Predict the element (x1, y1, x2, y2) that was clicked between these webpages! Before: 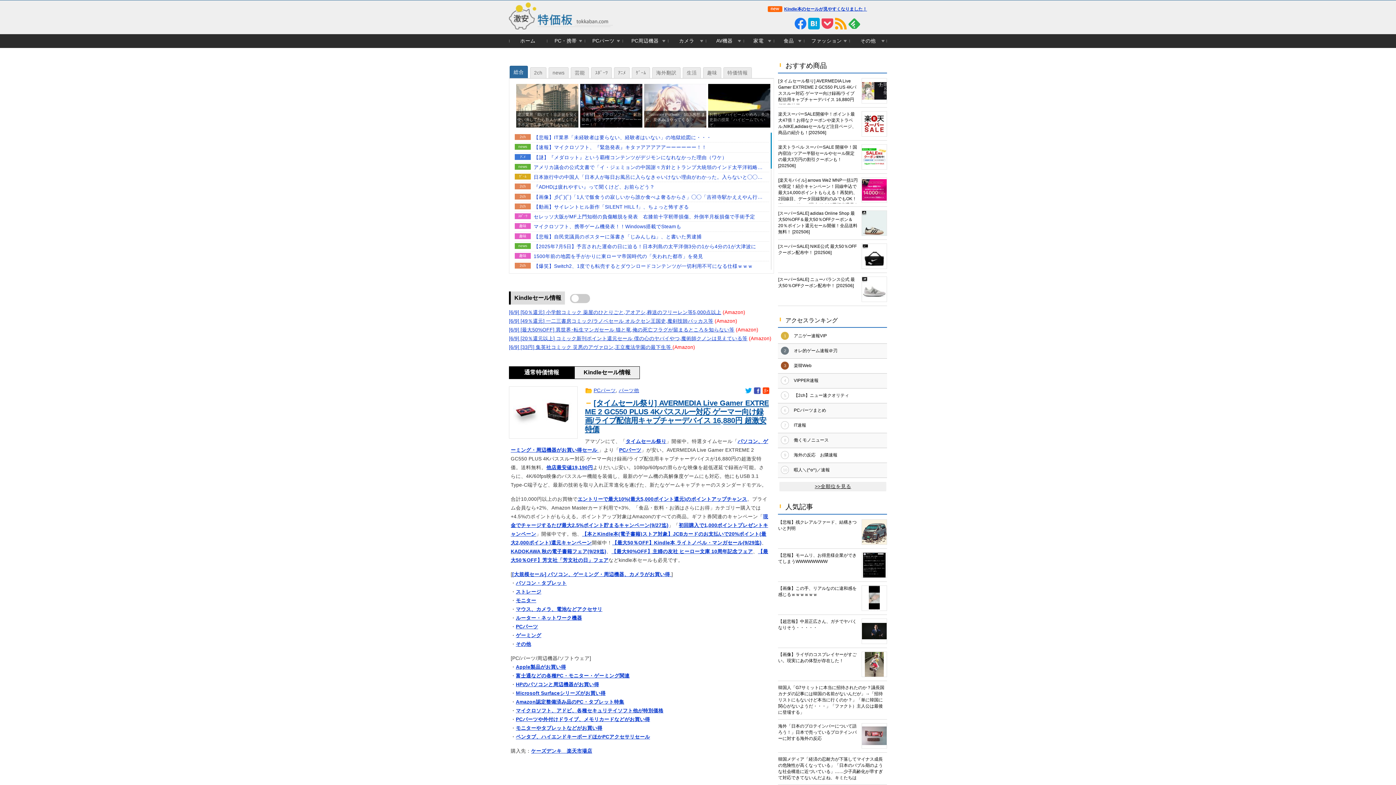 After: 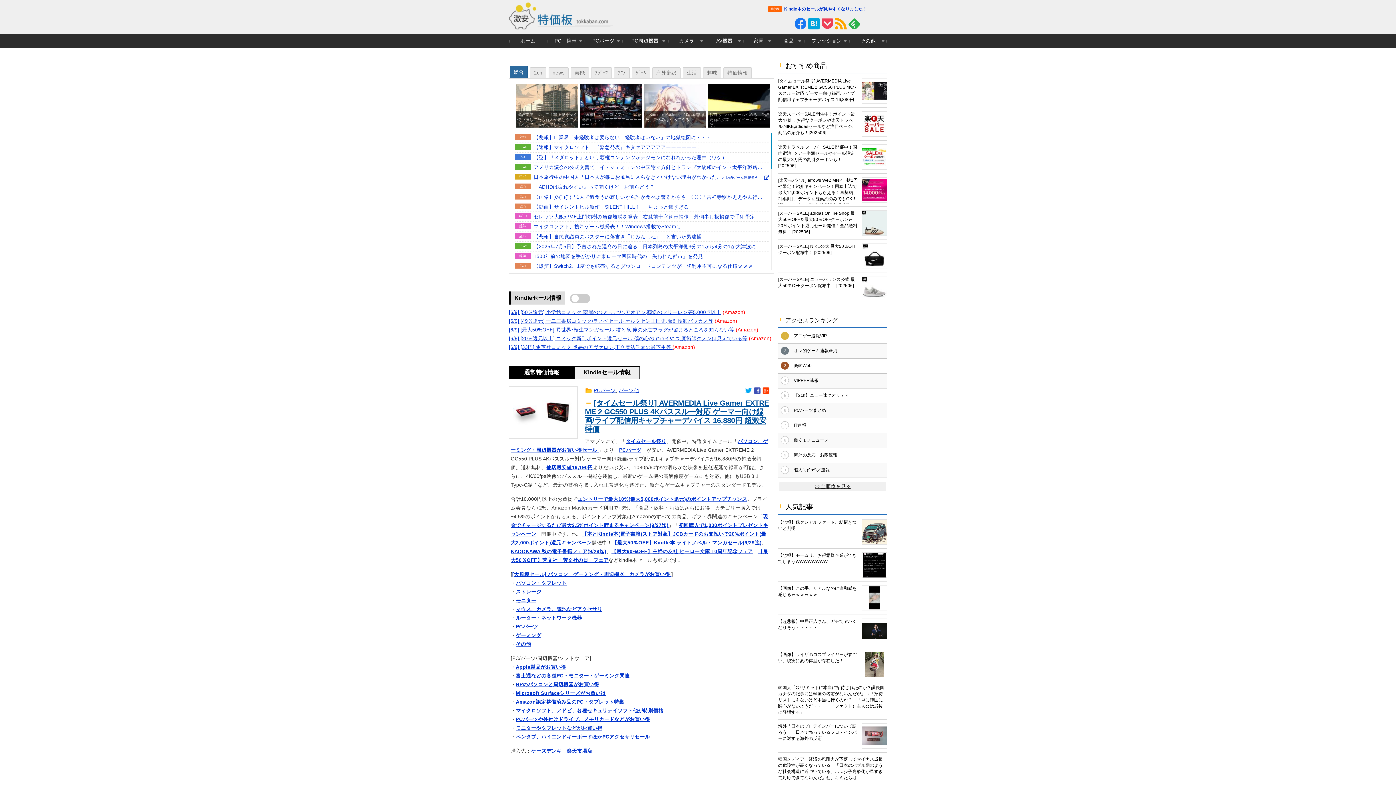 Action: bbox: (760, 174, 769, 180)